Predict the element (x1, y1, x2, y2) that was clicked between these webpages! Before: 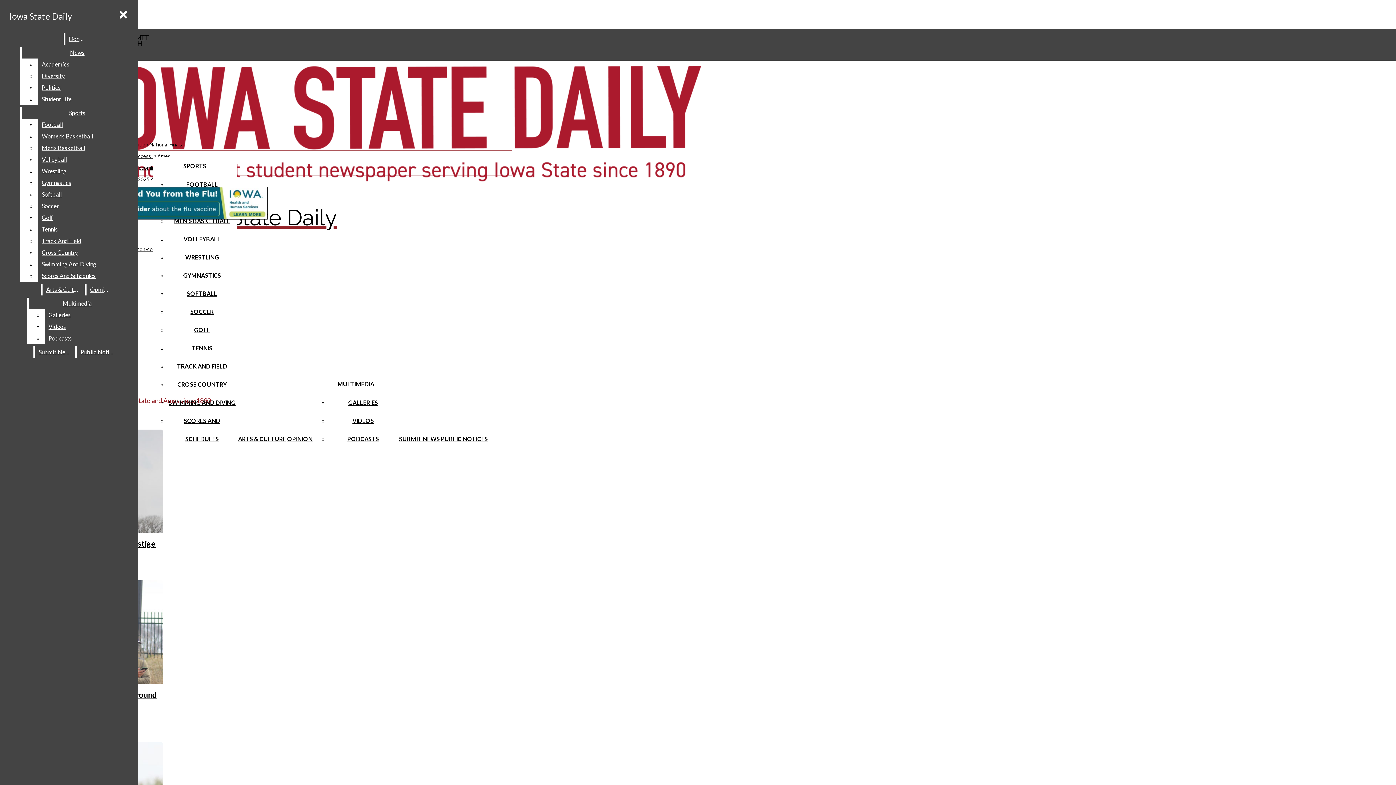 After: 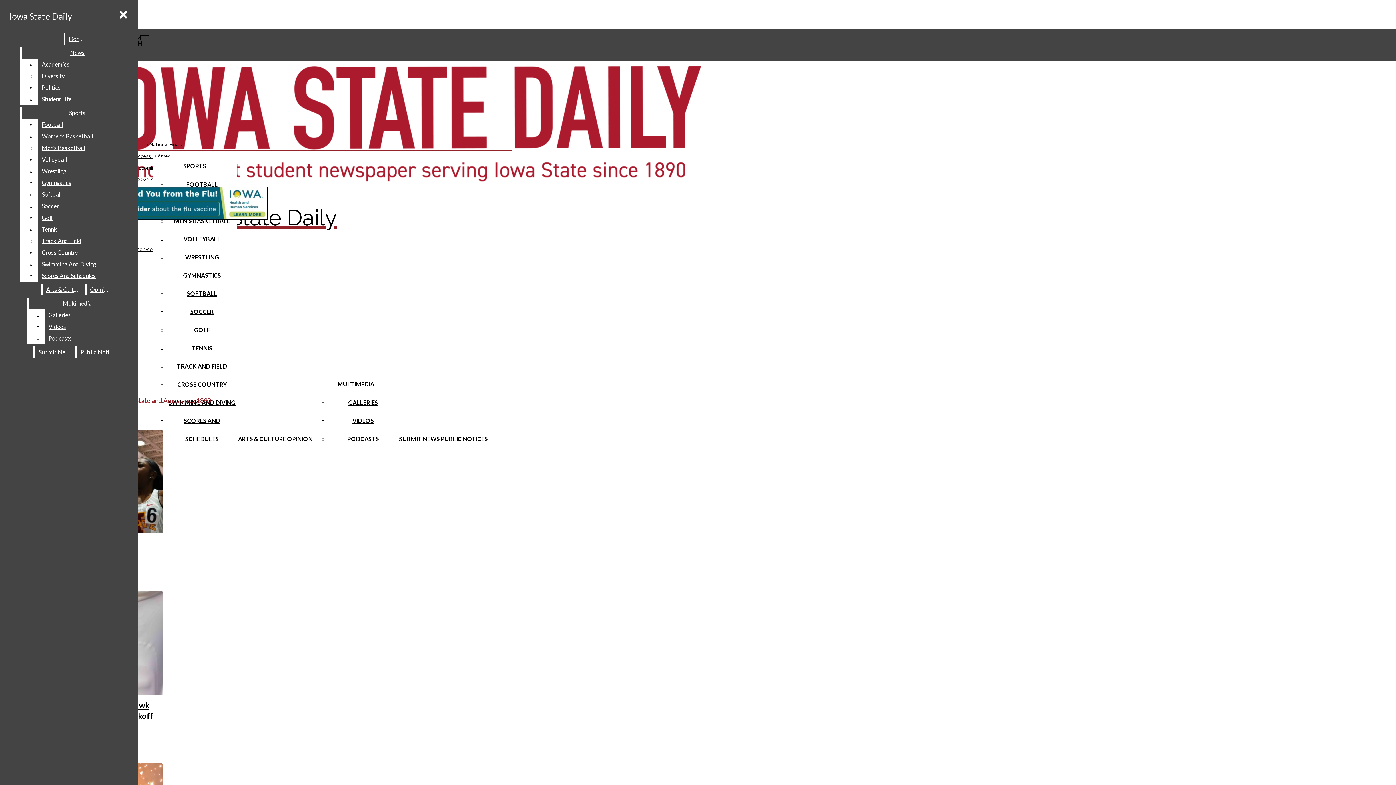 Action: label: SPORTS bbox: (183, 162, 206, 169)